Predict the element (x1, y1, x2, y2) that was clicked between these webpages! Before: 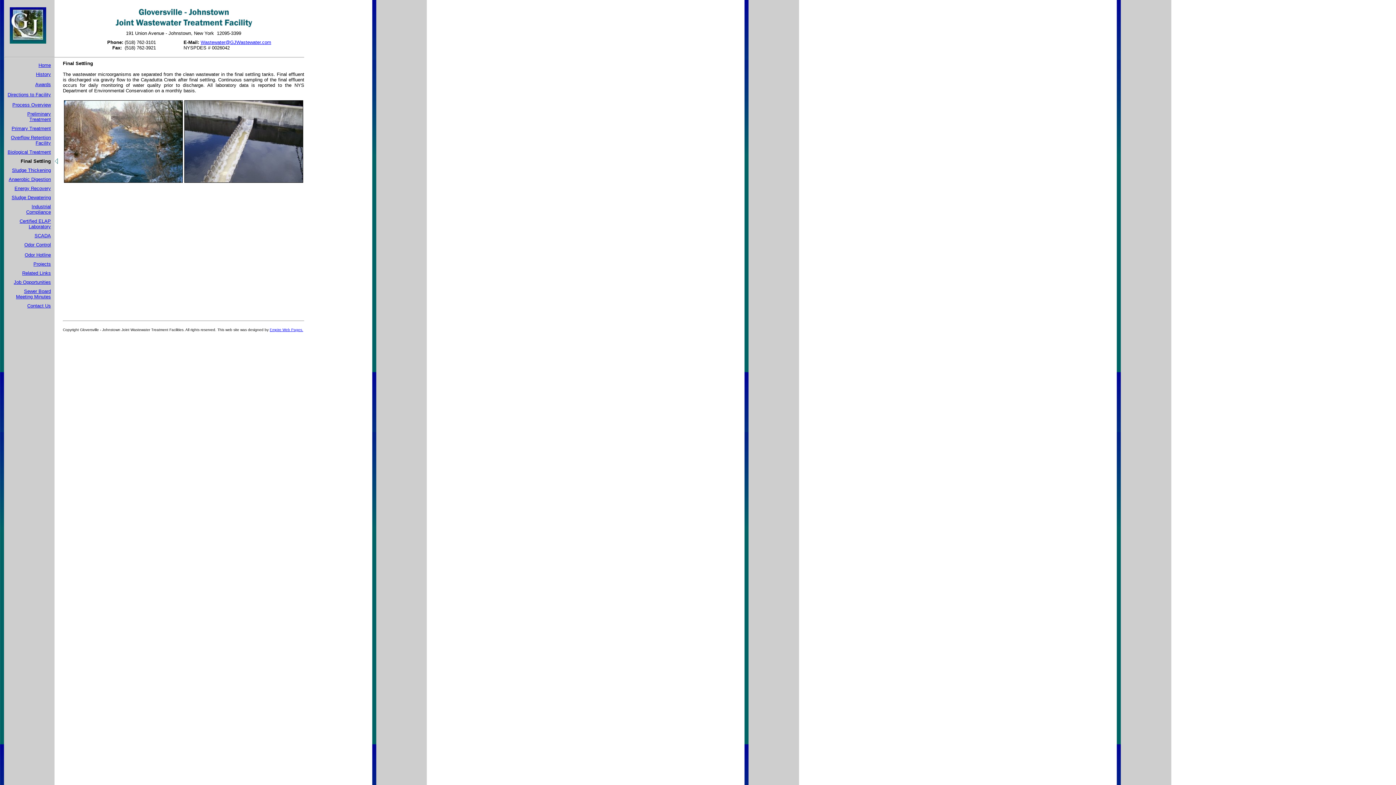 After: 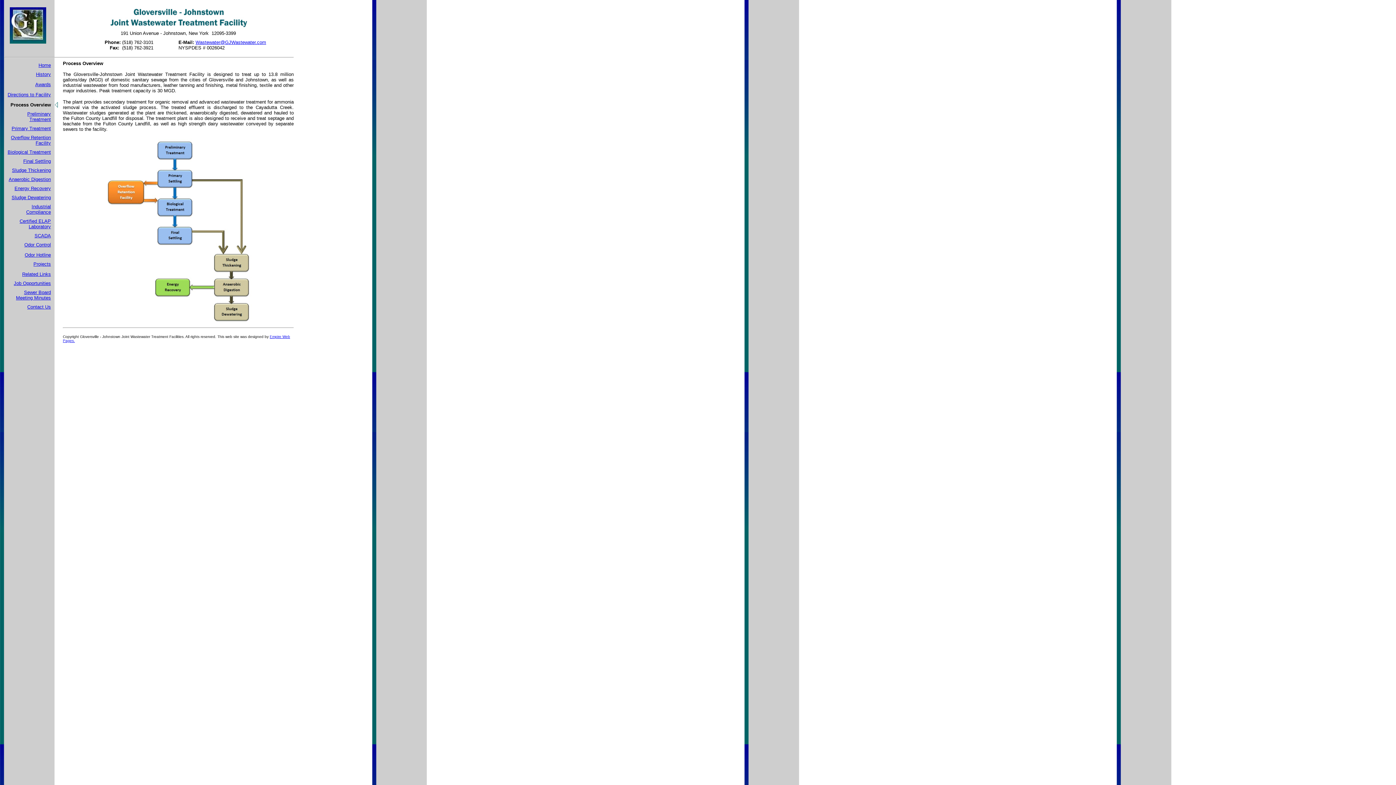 Action: label: Process Overview bbox: (12, 101, 50, 107)